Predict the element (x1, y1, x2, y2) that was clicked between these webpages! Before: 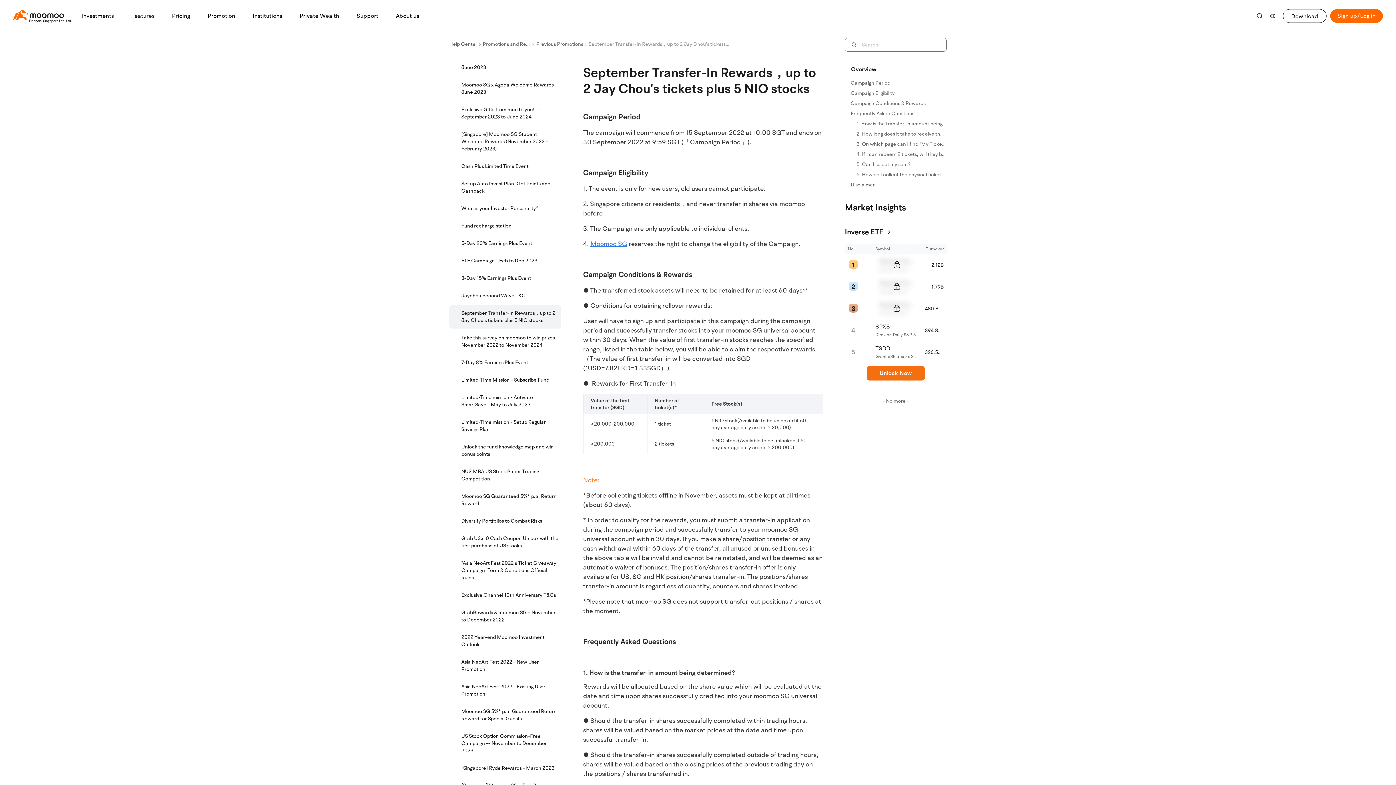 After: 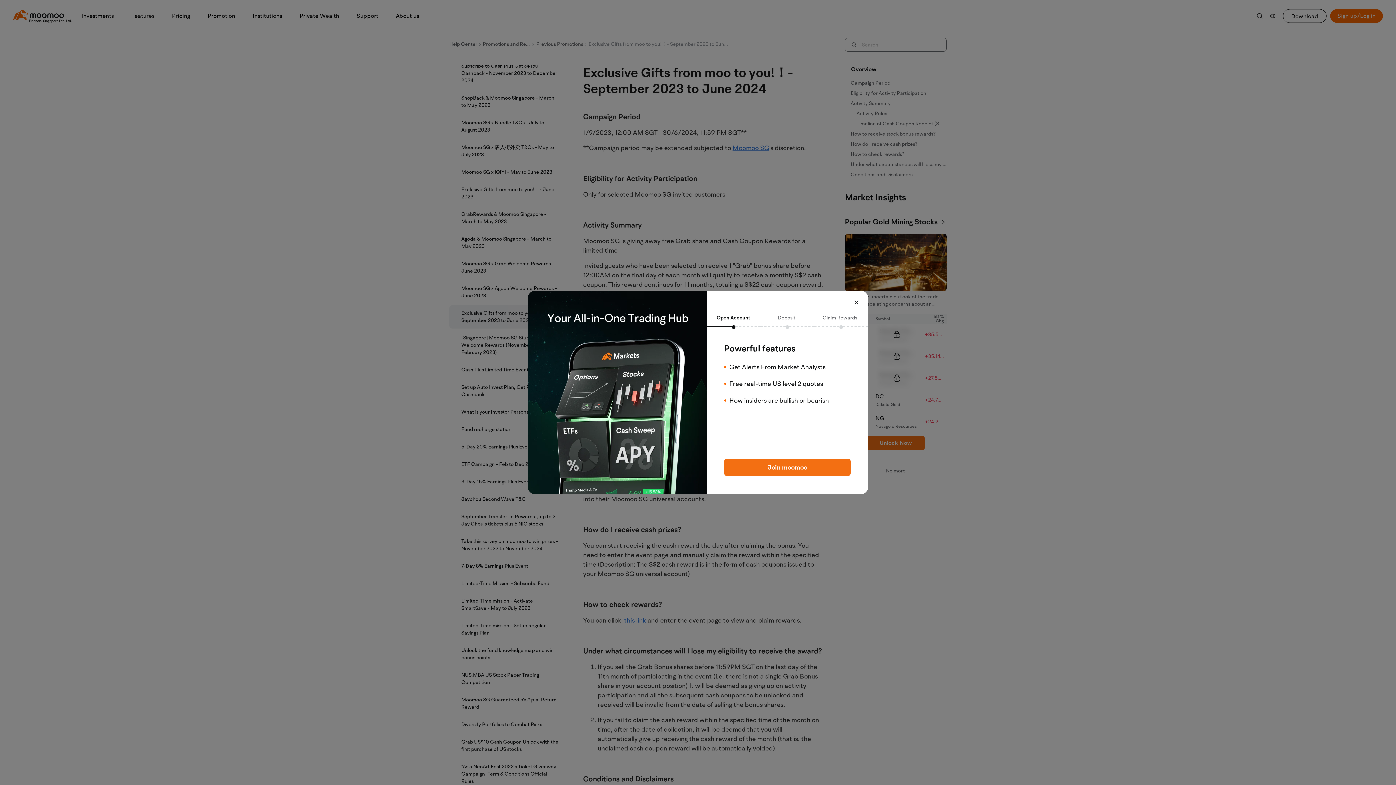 Action: label: Exclusive Gifts from moo to you!！- September 2023 to June 2024 bbox: (461, 101, 561, 125)